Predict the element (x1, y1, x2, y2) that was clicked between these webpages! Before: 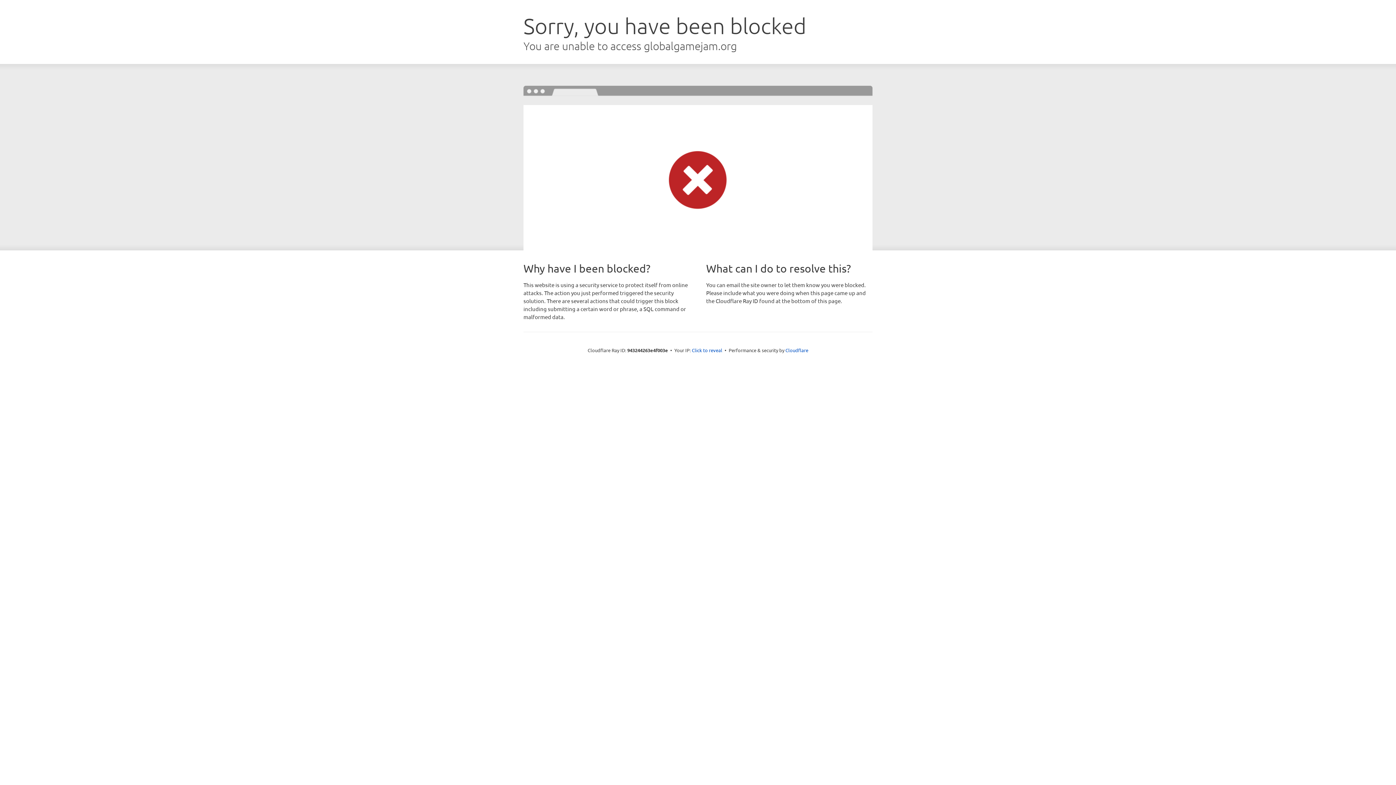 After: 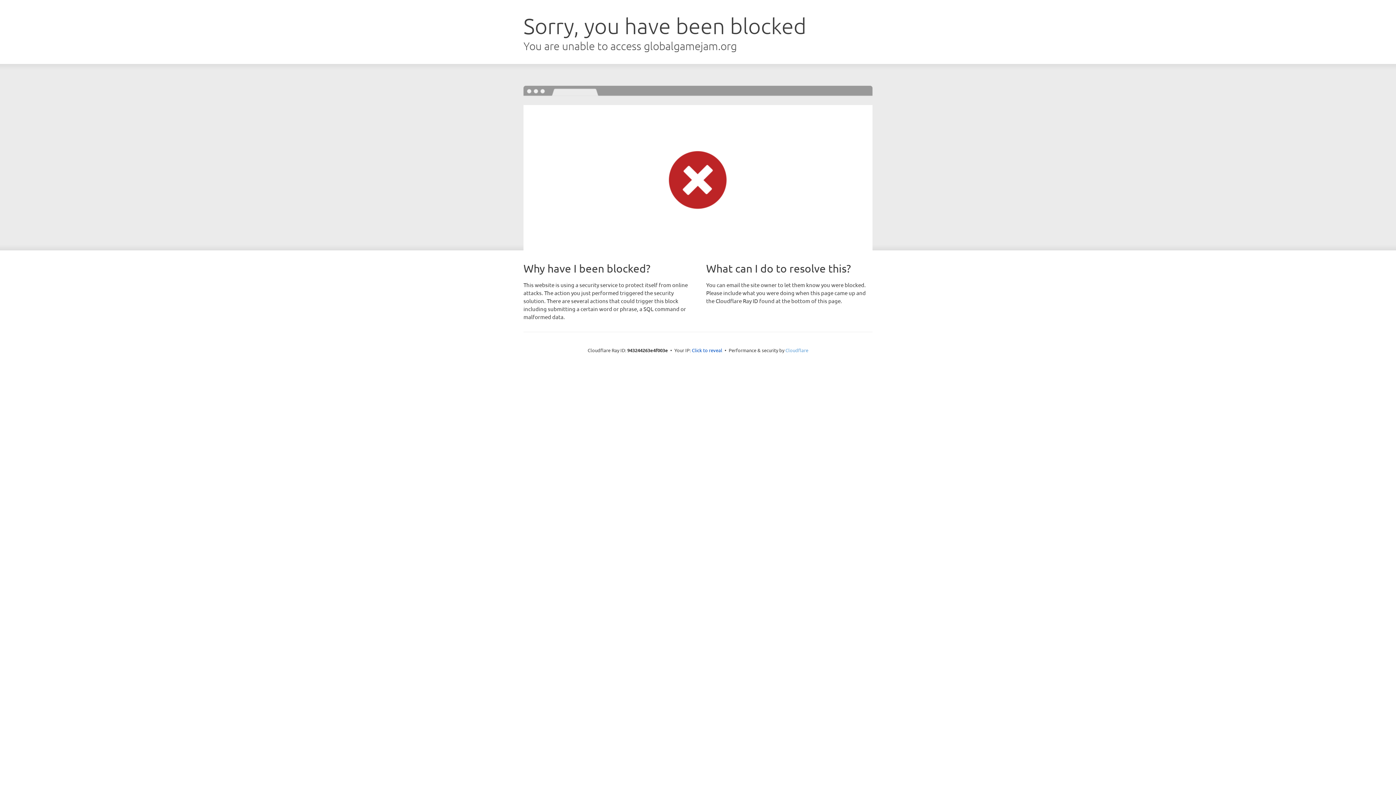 Action: bbox: (785, 347, 808, 353) label: Cloudflare